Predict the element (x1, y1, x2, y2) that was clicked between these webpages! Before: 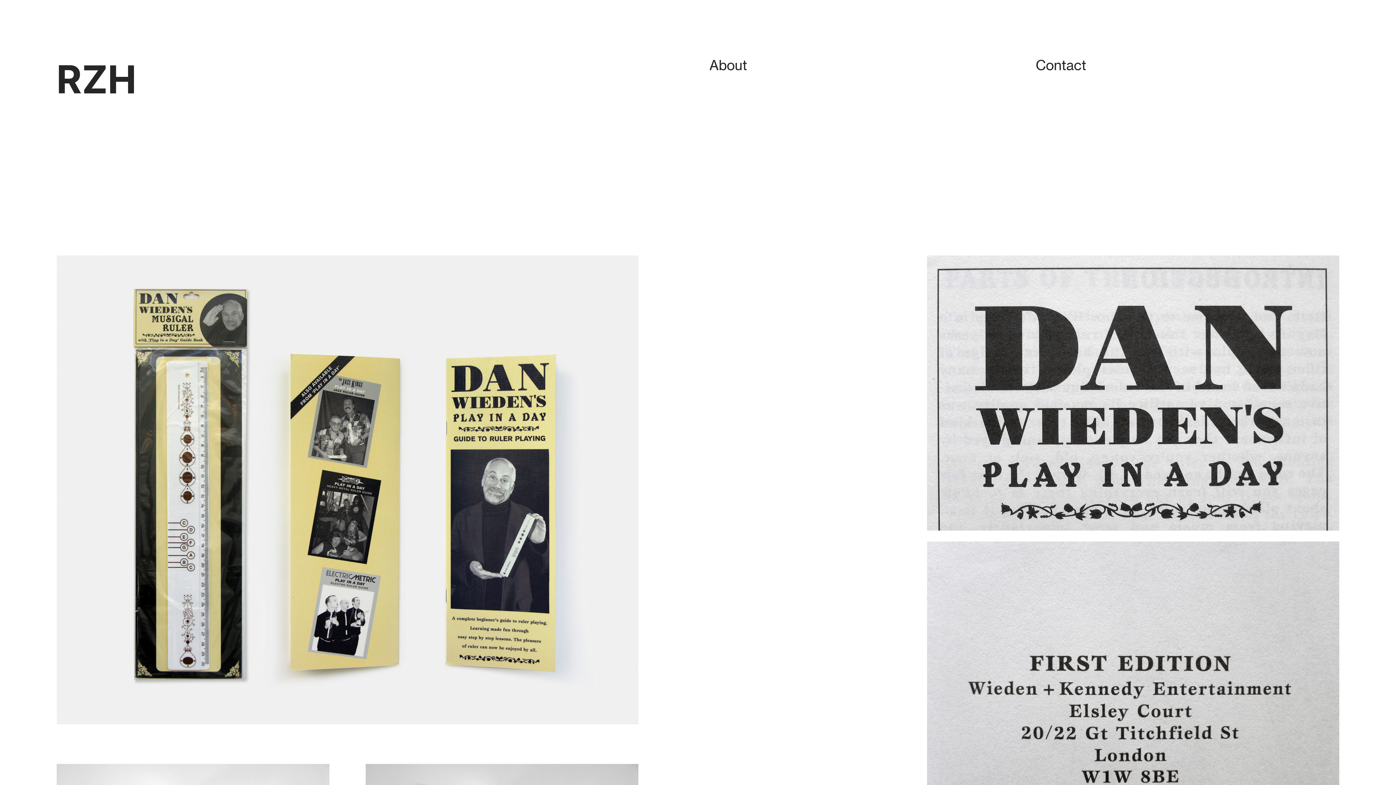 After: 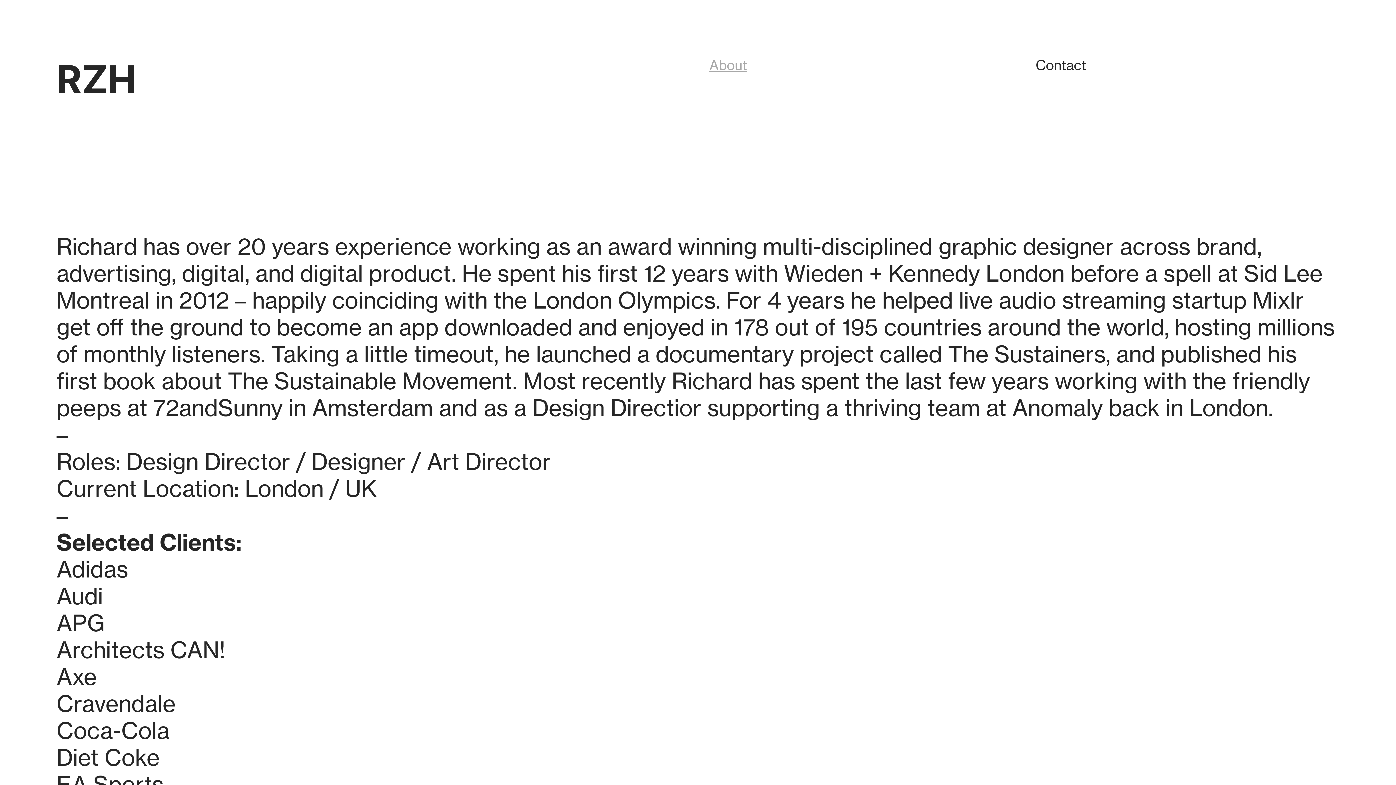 Action: bbox: (709, 56, 747, 74) label: About